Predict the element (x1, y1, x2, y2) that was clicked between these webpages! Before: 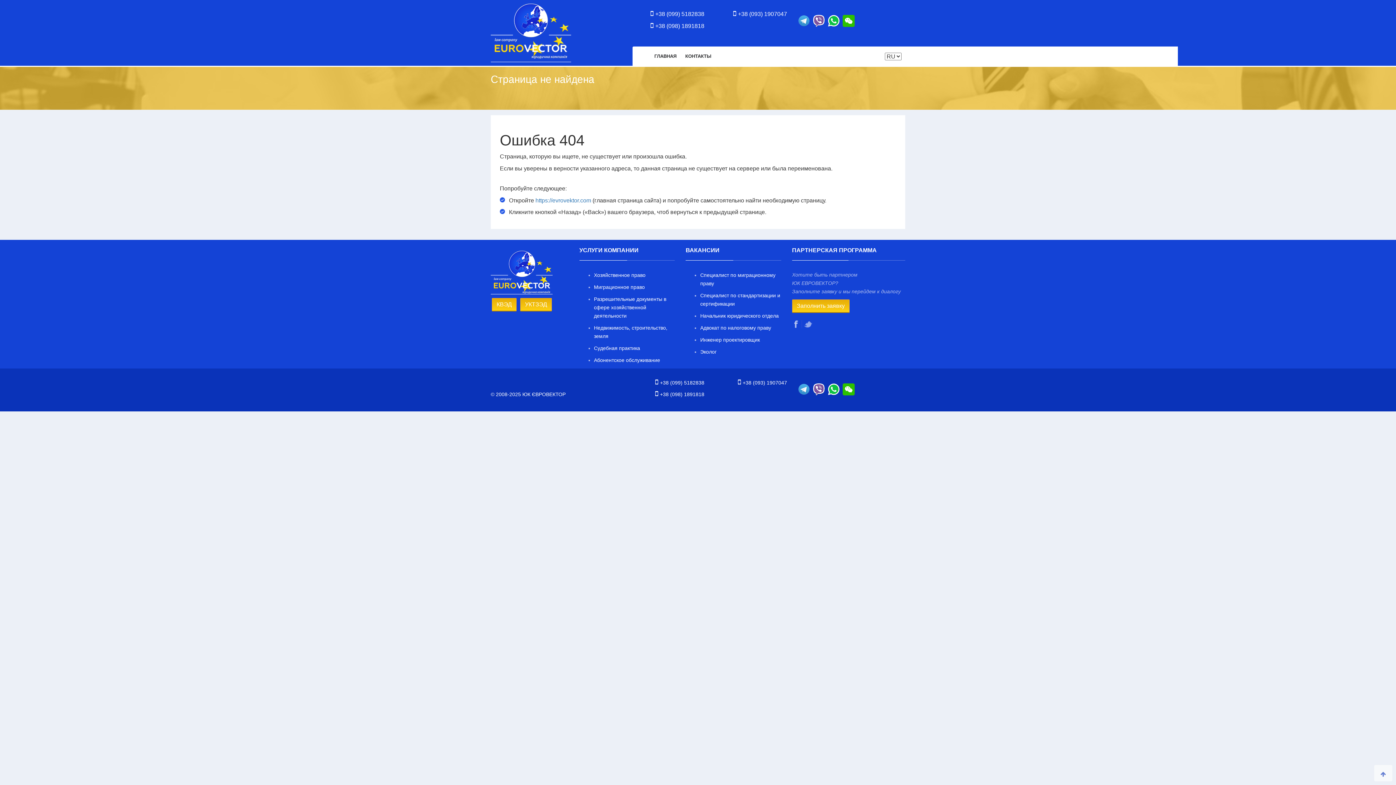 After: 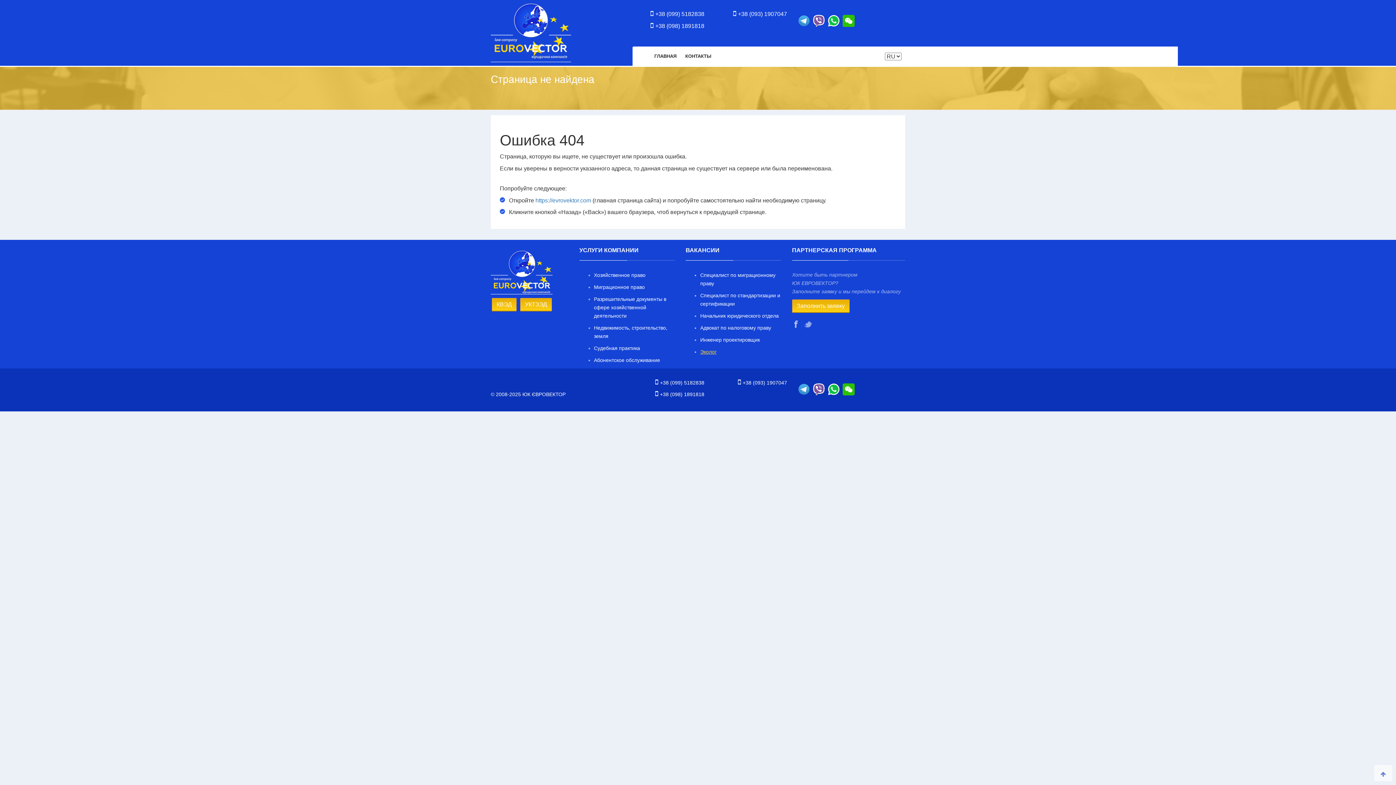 Action: bbox: (700, 349, 716, 354) label: Эколог